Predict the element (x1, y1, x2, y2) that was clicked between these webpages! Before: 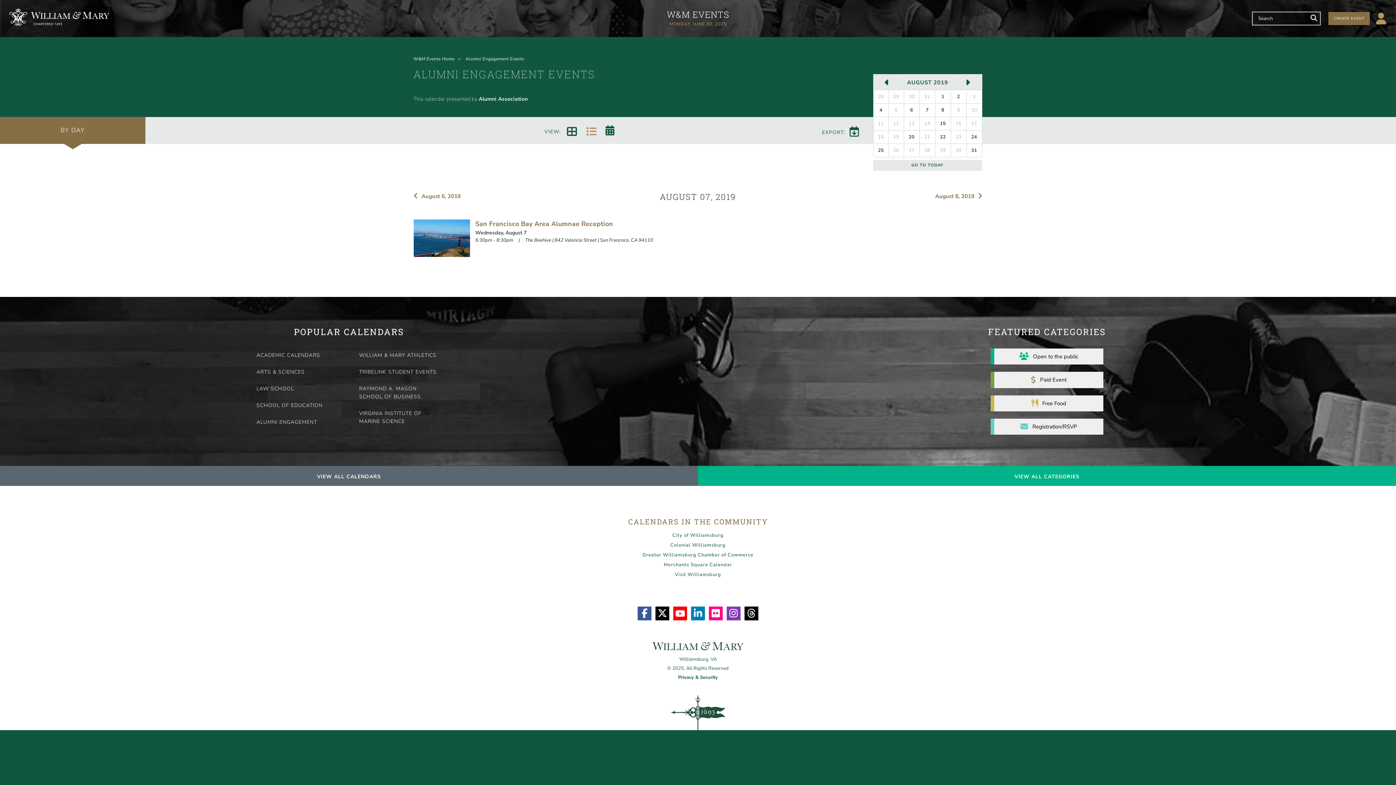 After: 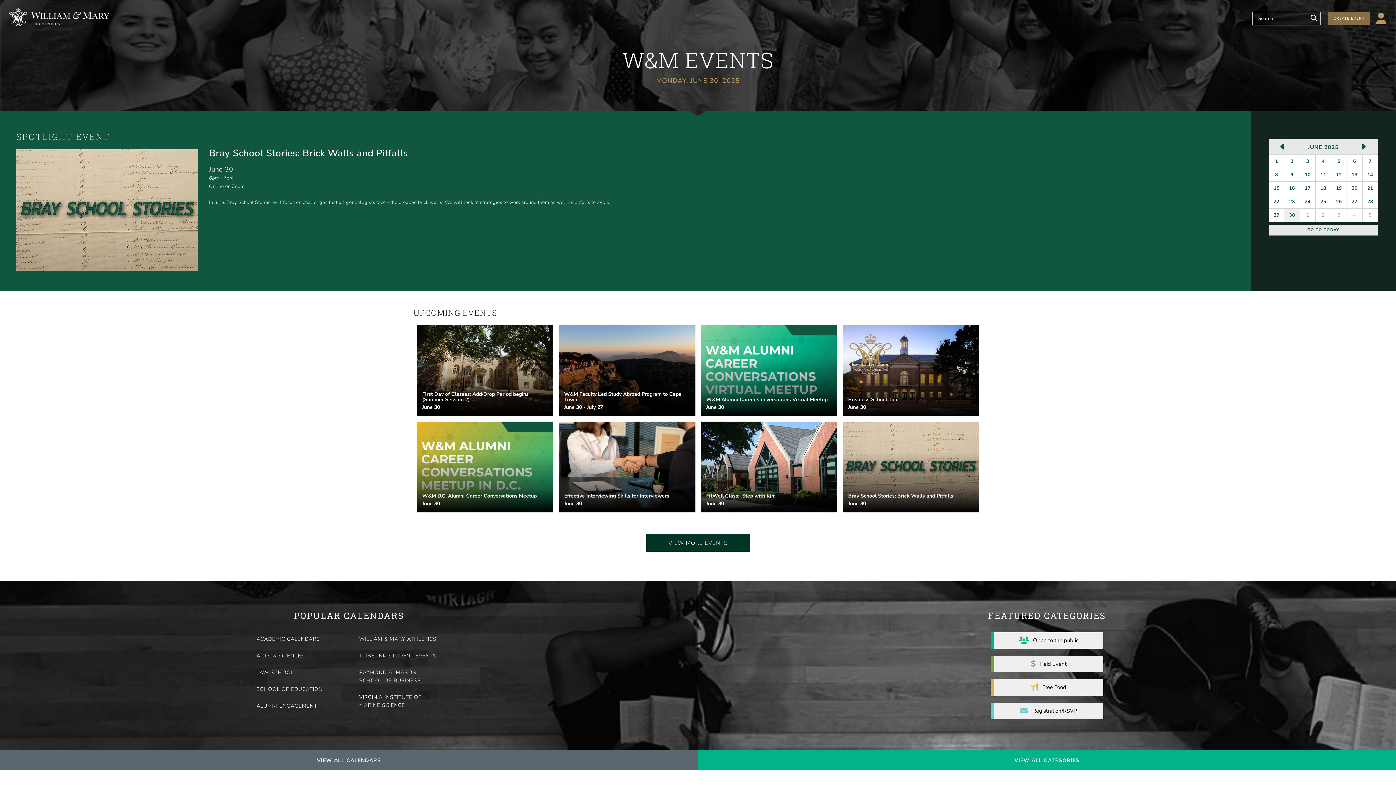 Action: label: W&M EVENTS bbox: (666, 10, 729, 18)